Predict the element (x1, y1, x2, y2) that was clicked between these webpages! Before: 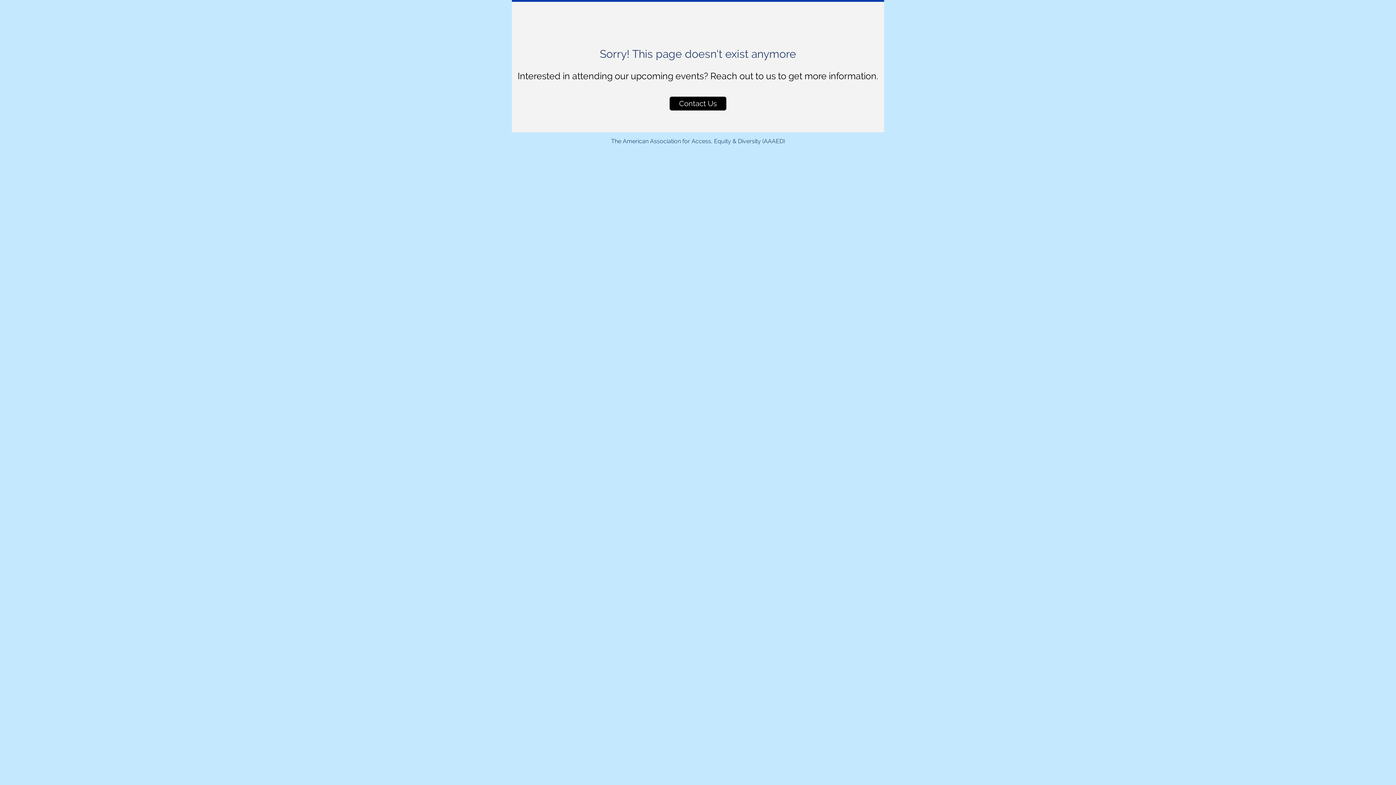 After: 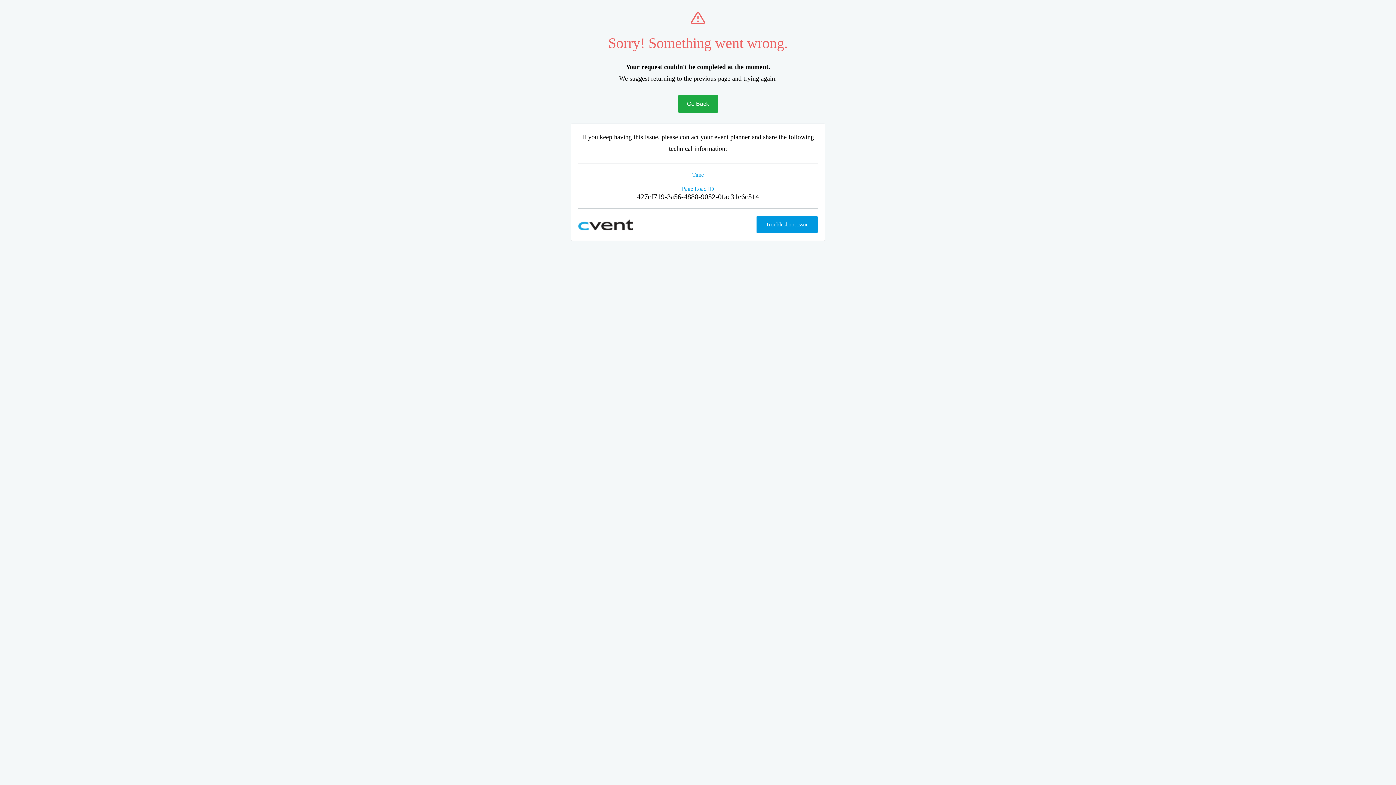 Action: label: Contact Us bbox: (669, 96, 726, 110)